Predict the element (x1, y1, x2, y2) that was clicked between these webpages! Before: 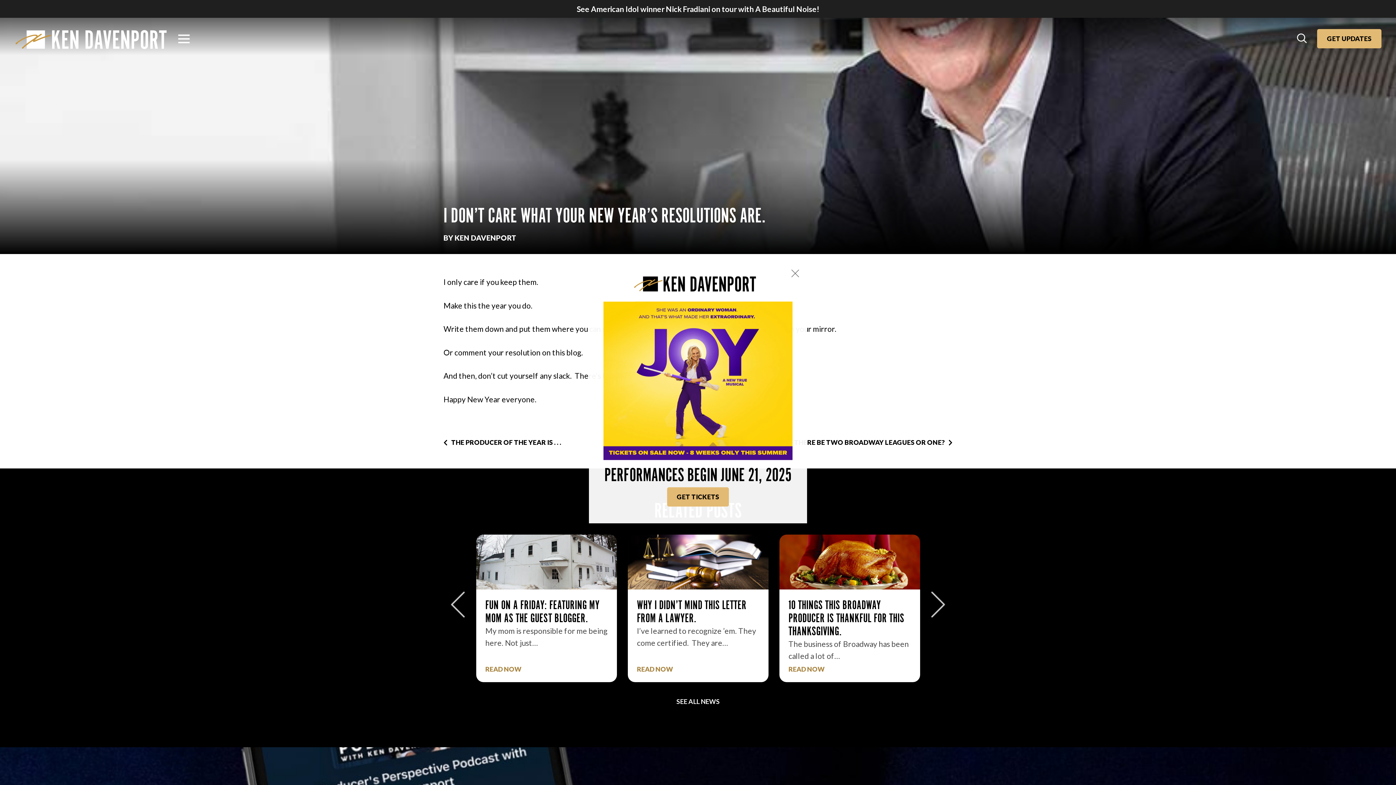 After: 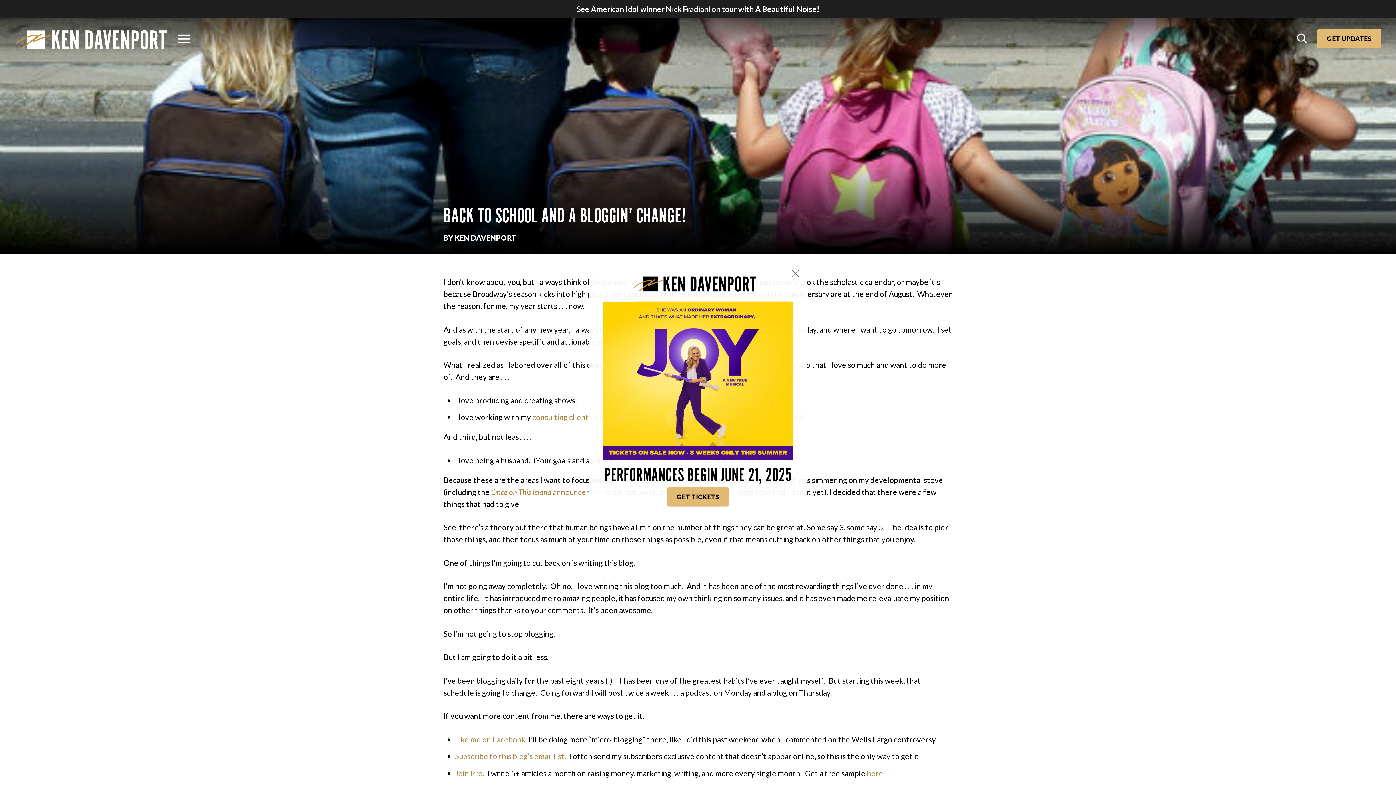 Action: label: BACK TO SCHOOL AND A BLOGGIN’ CHANGE! bbox: (788, 598, 905, 625)